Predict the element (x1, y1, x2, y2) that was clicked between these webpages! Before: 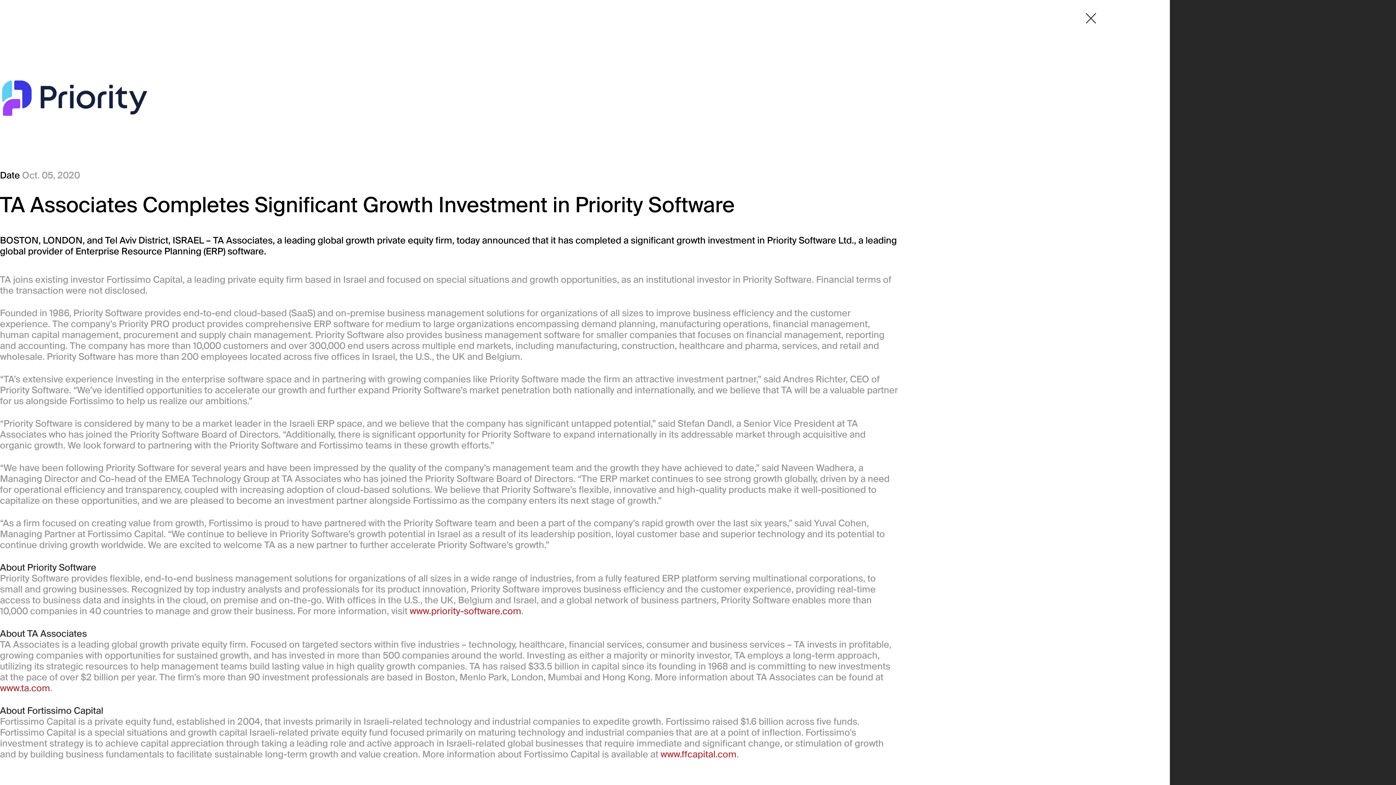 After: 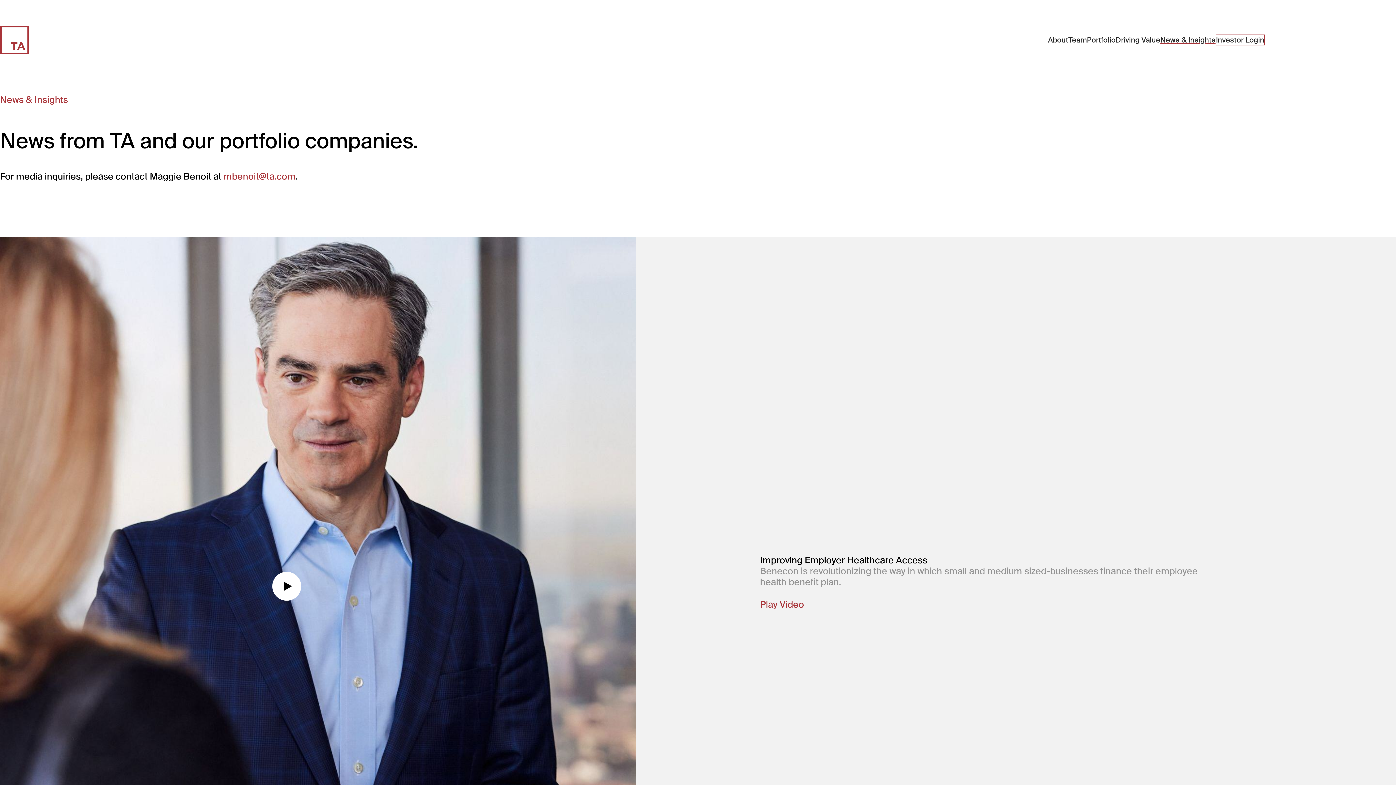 Action: bbox: (1085, 12, 1096, 24) label: Close detail modal